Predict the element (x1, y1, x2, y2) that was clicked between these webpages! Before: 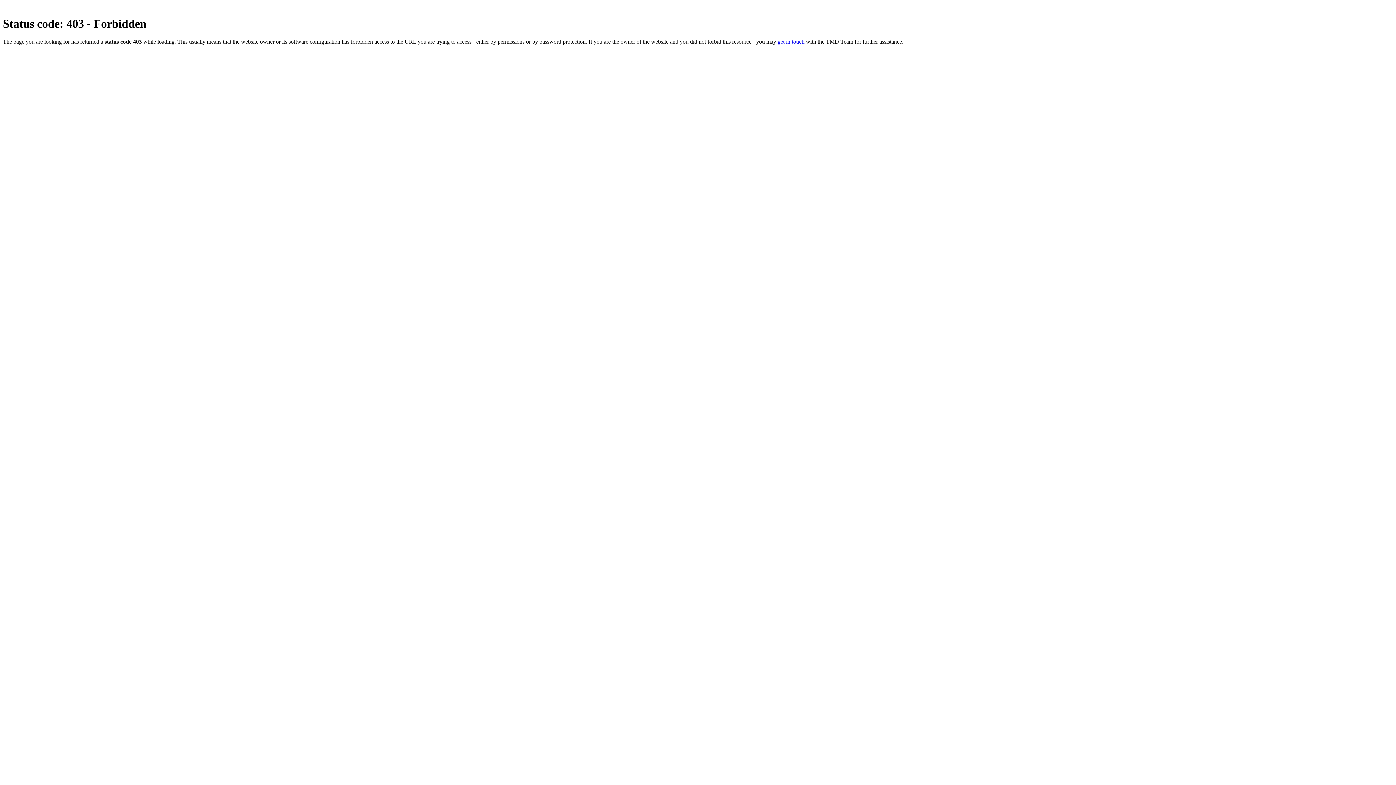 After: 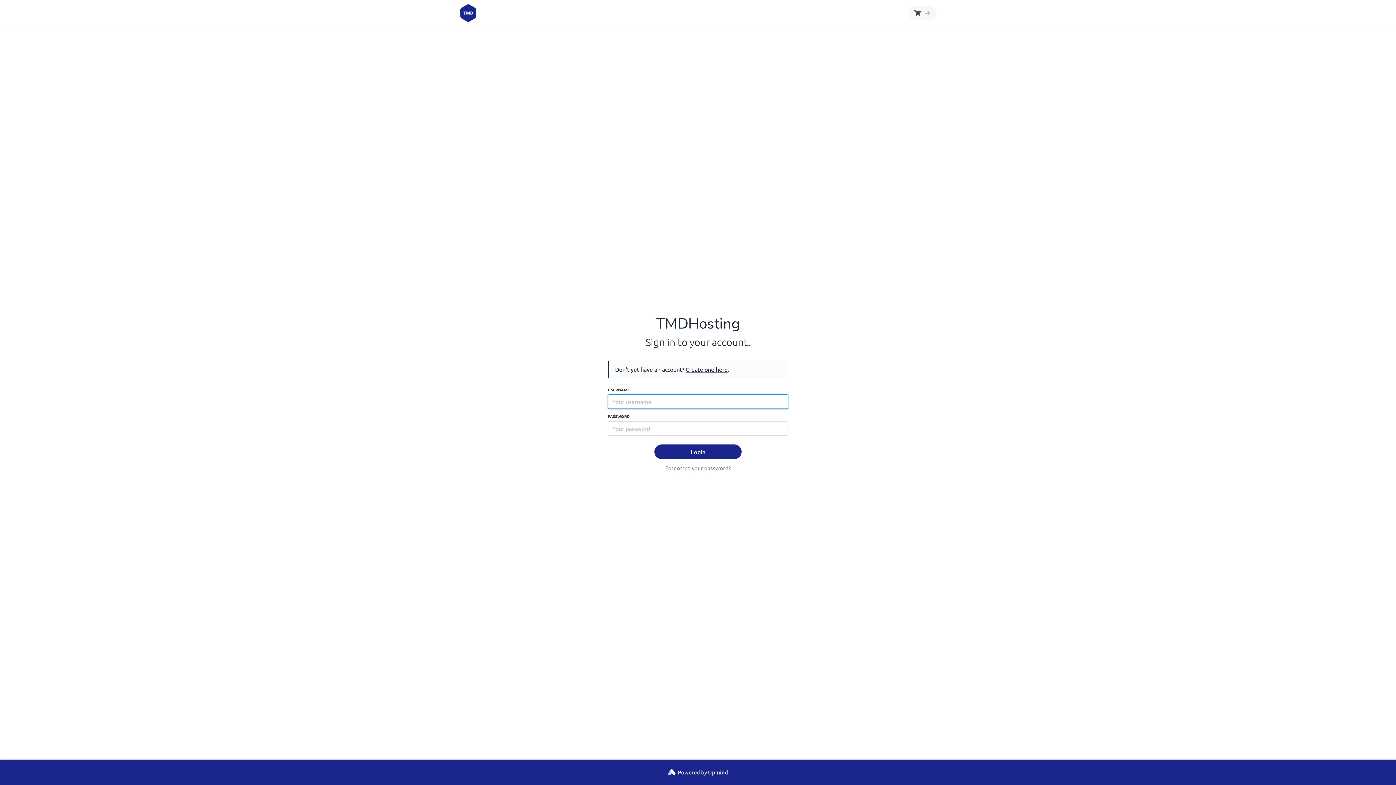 Action: bbox: (777, 38, 804, 44) label: get in touch